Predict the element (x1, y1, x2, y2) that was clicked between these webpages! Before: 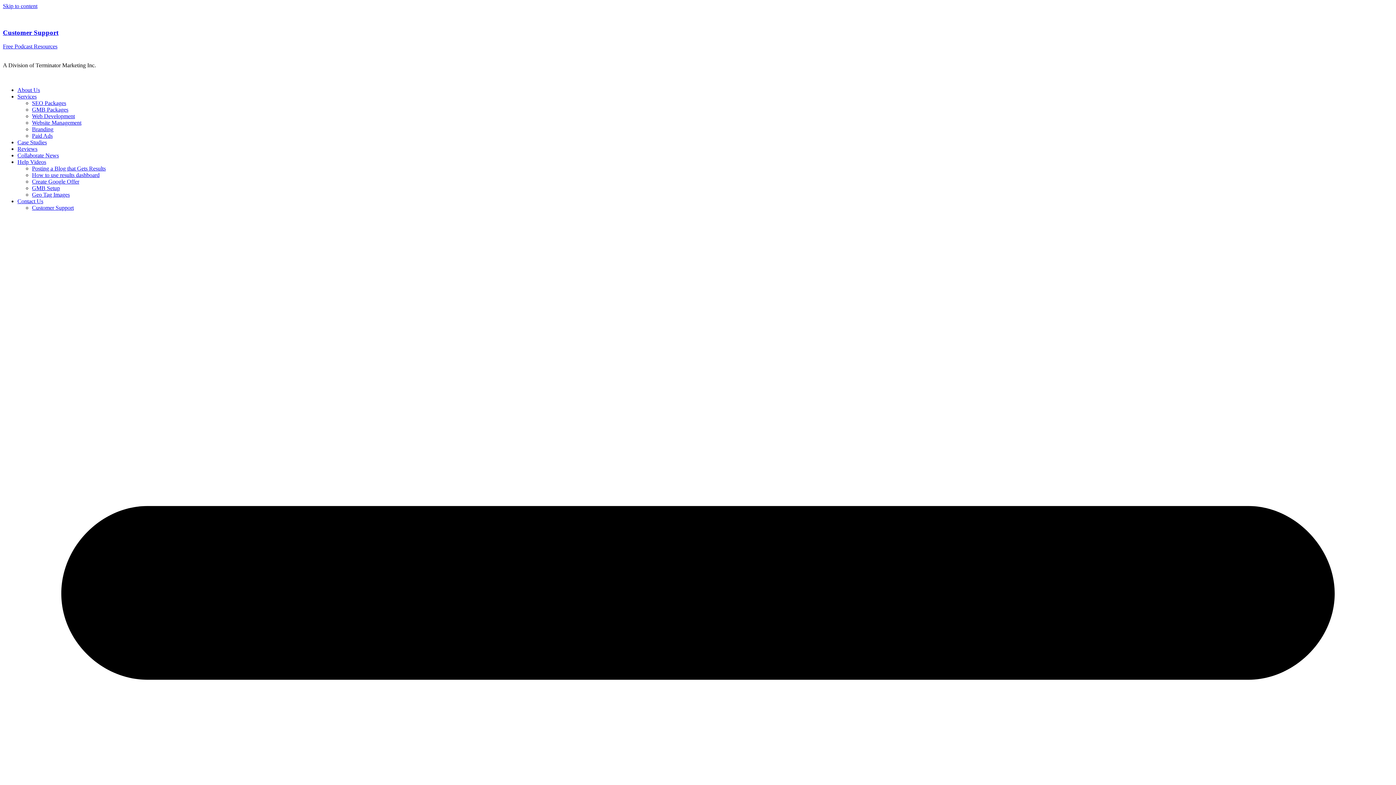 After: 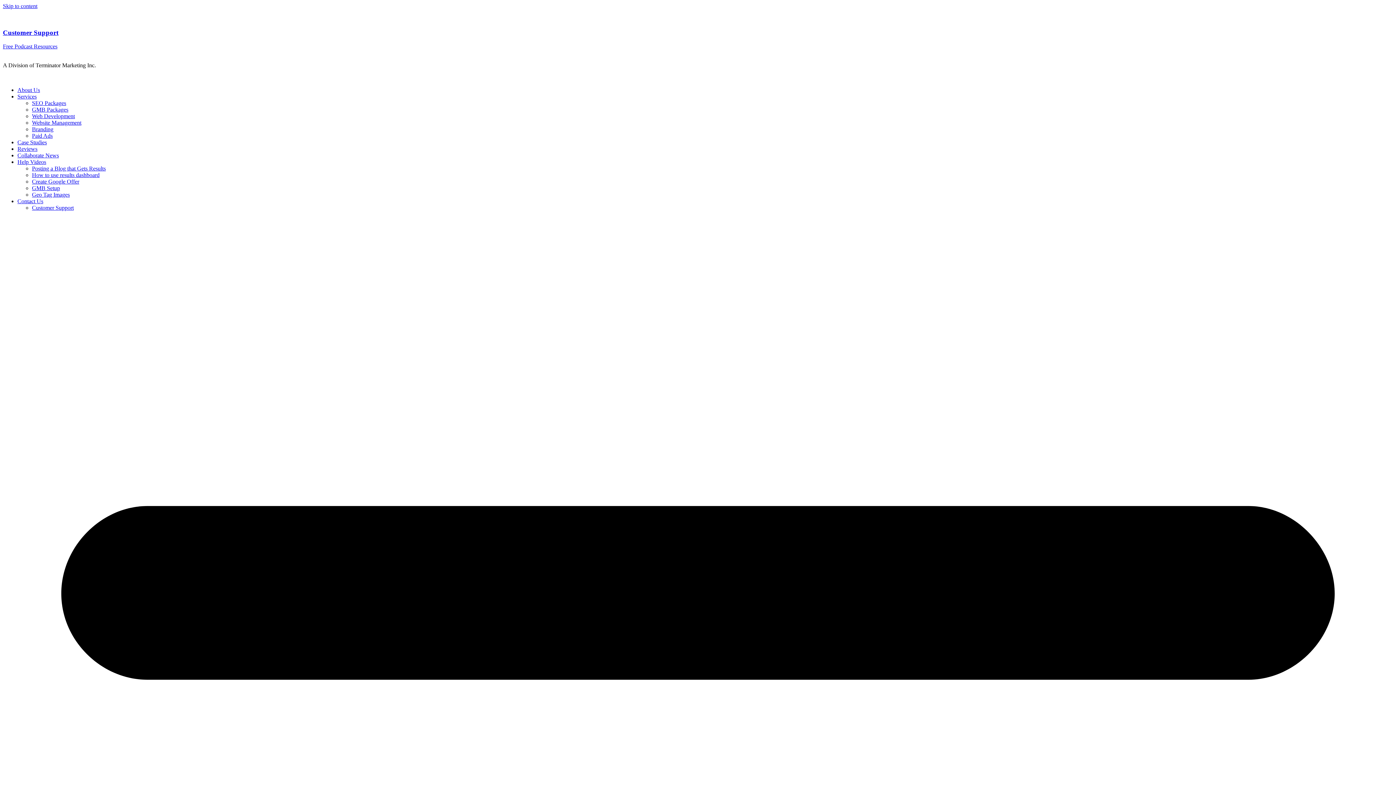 Action: bbox: (2, 2, 37, 9) label: Skip to content